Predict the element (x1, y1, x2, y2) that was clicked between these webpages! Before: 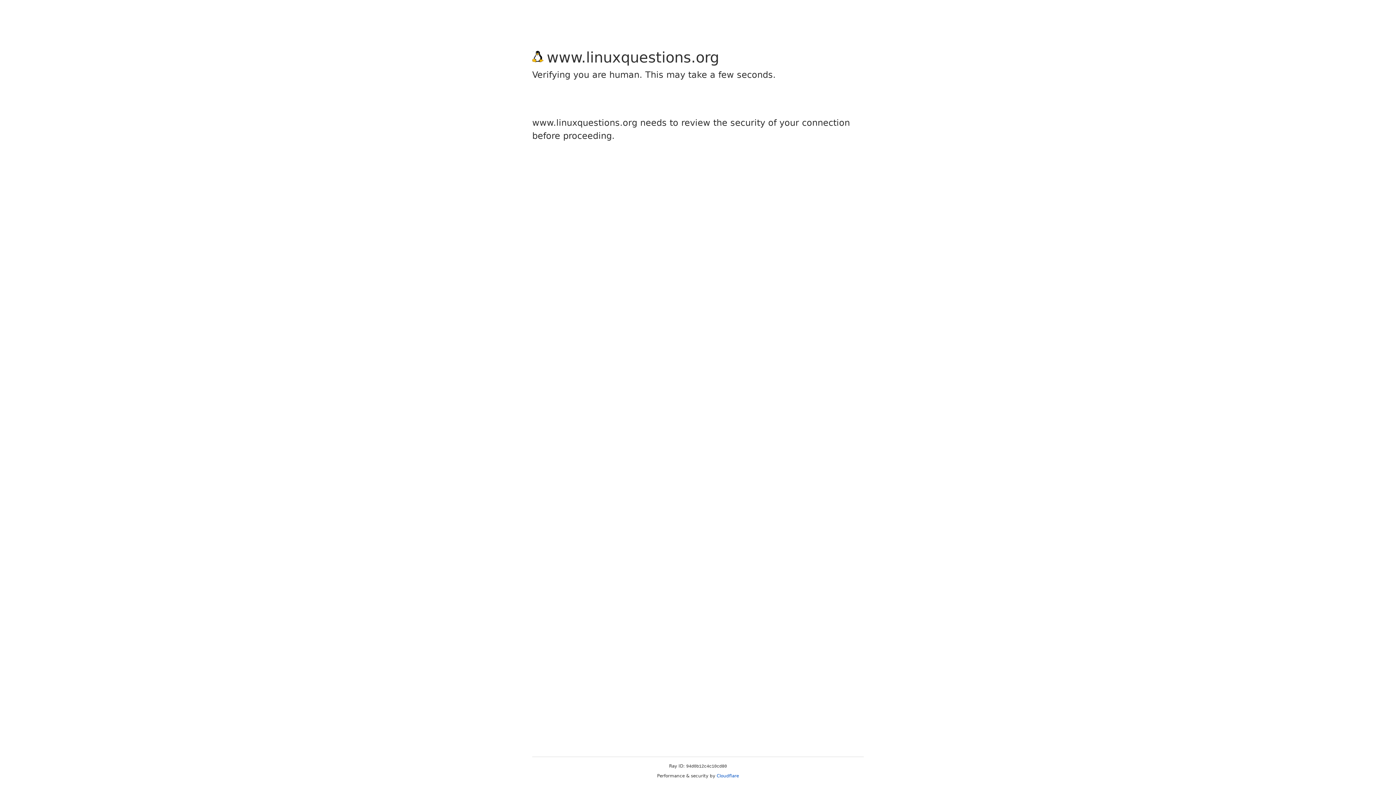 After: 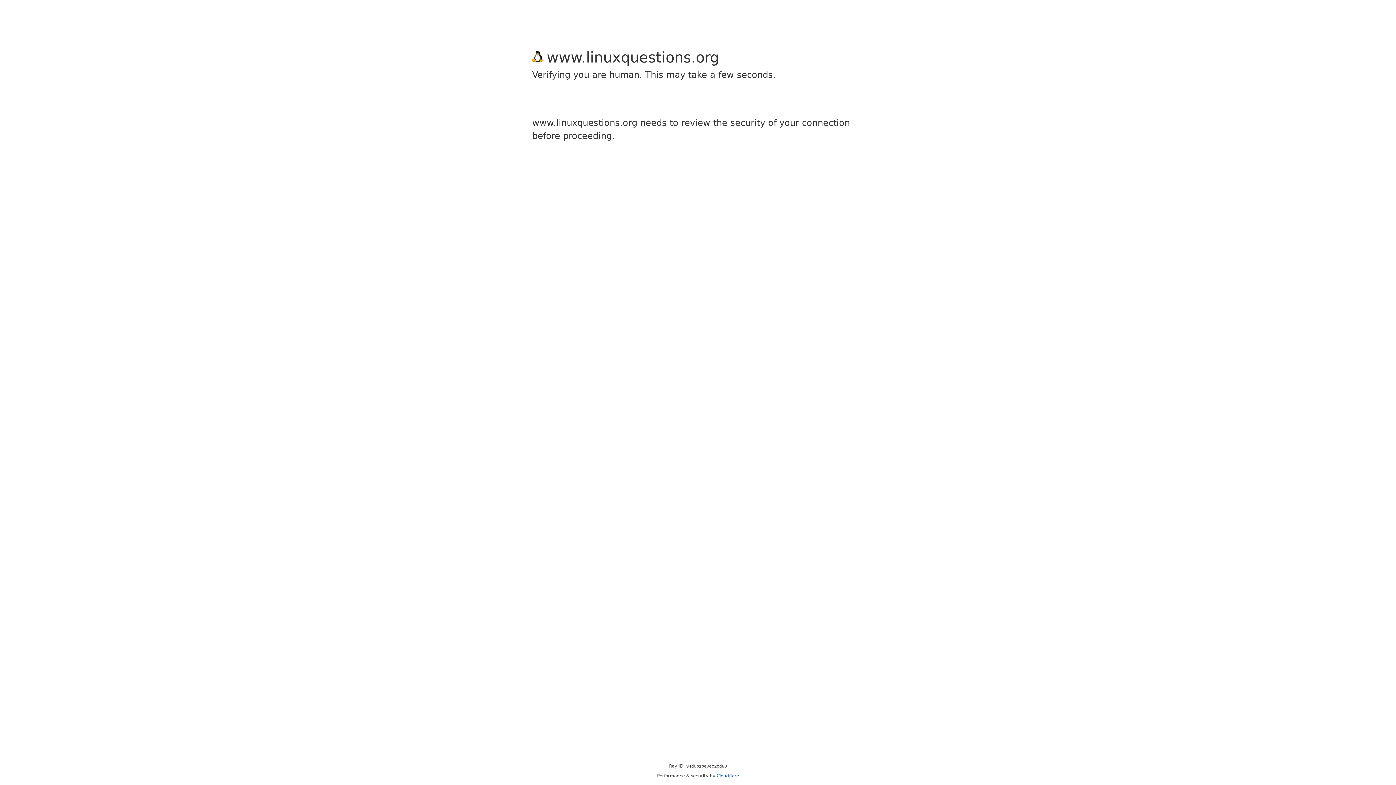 Action: bbox: (716, 773, 739, 778) label: Cloudflare